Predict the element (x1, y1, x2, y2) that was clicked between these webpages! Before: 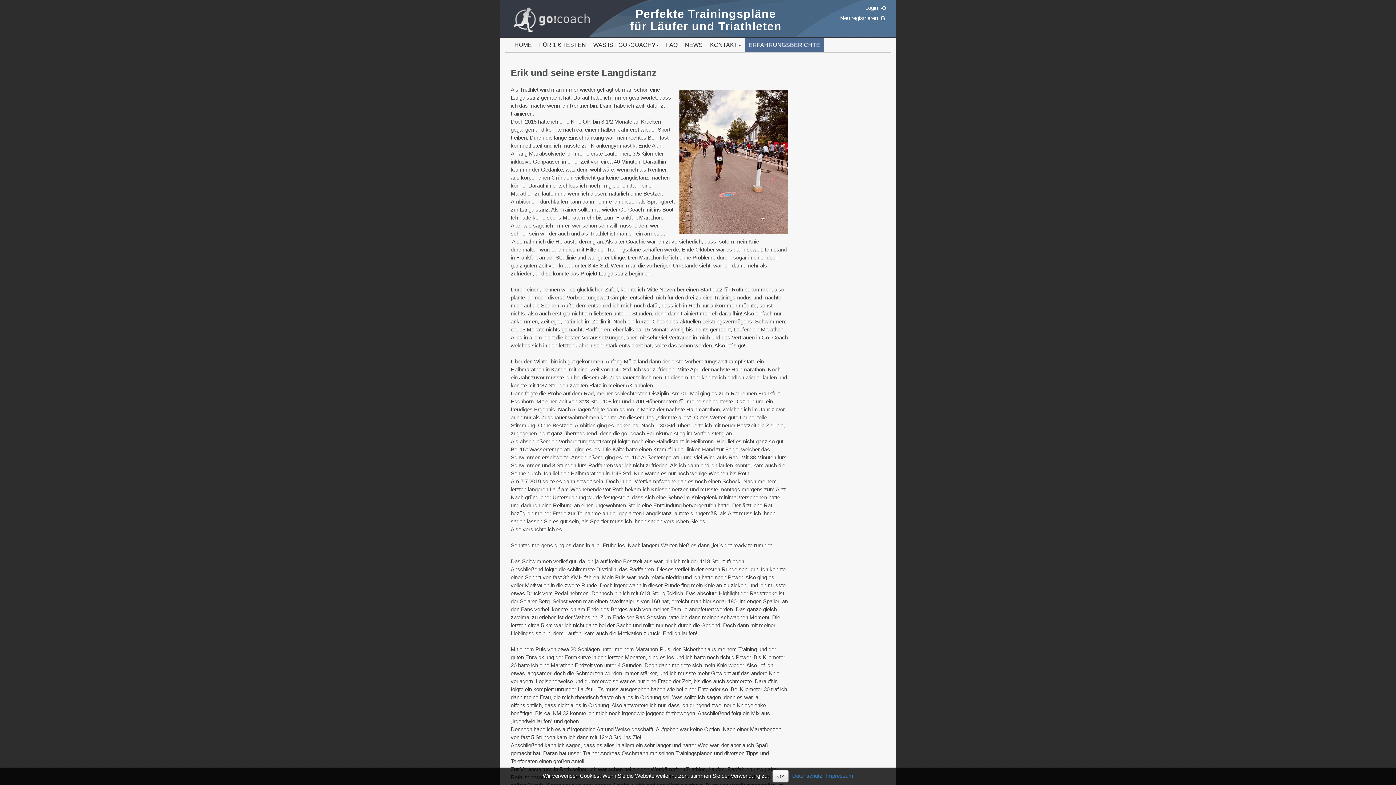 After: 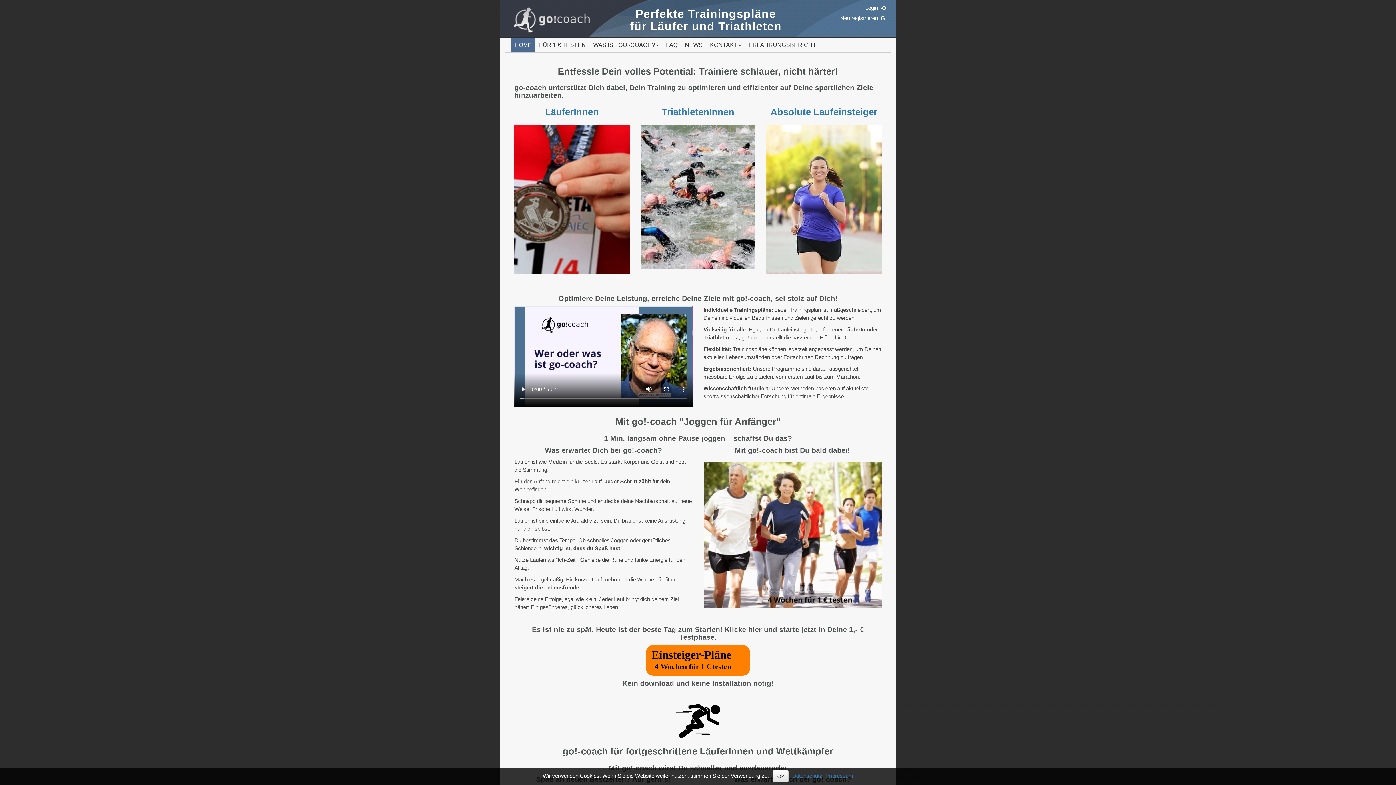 Action: bbox: (510, 7, 601, 32)